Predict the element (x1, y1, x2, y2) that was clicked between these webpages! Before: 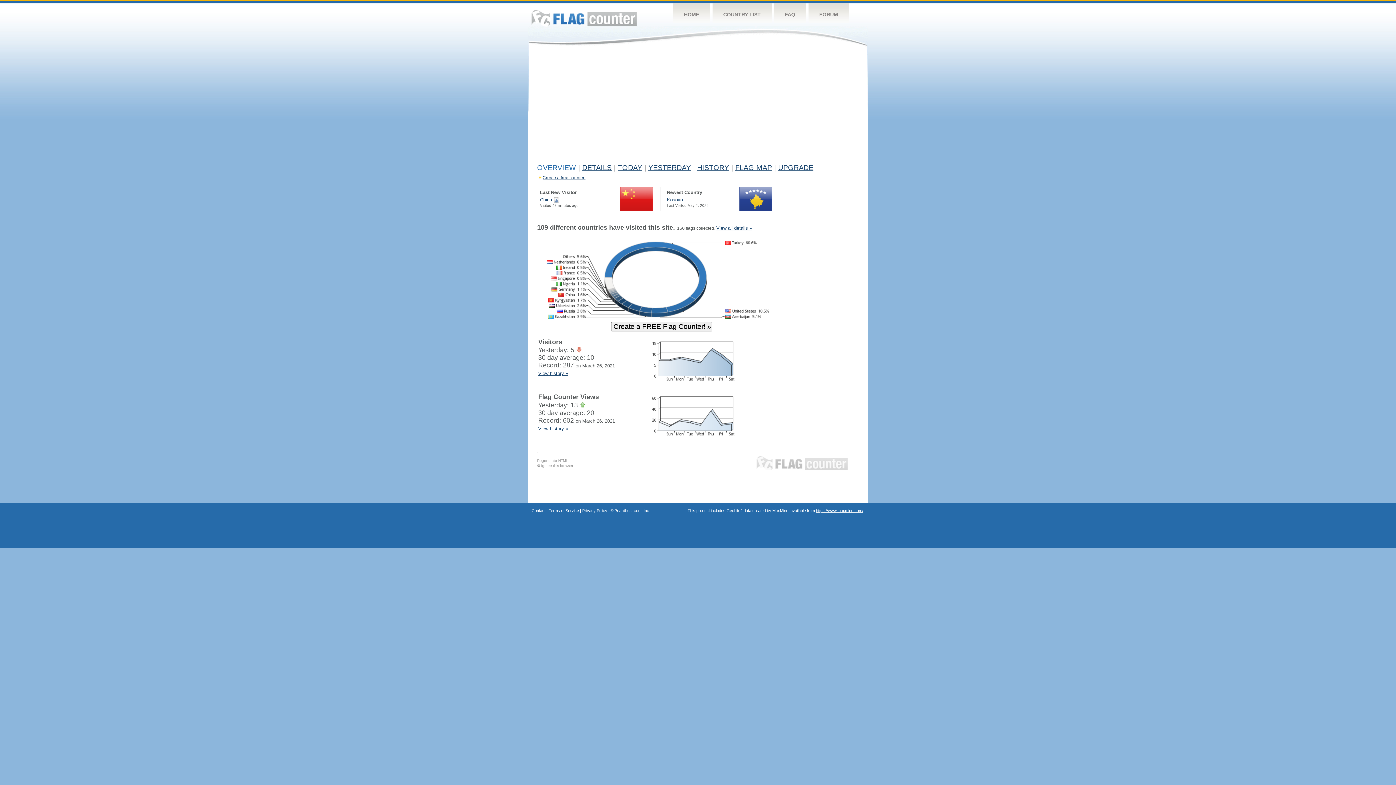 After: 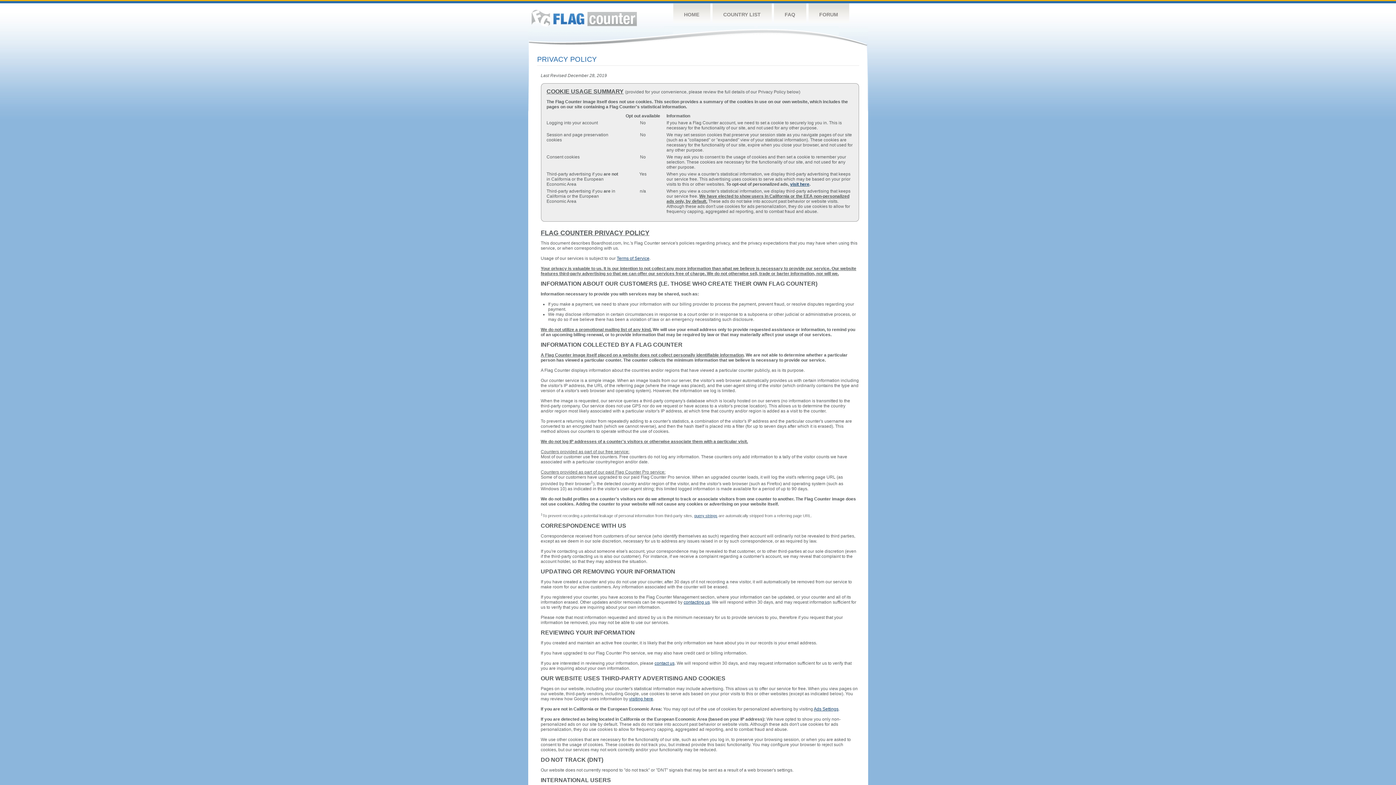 Action: bbox: (582, 508, 607, 513) label: Privacy Policy